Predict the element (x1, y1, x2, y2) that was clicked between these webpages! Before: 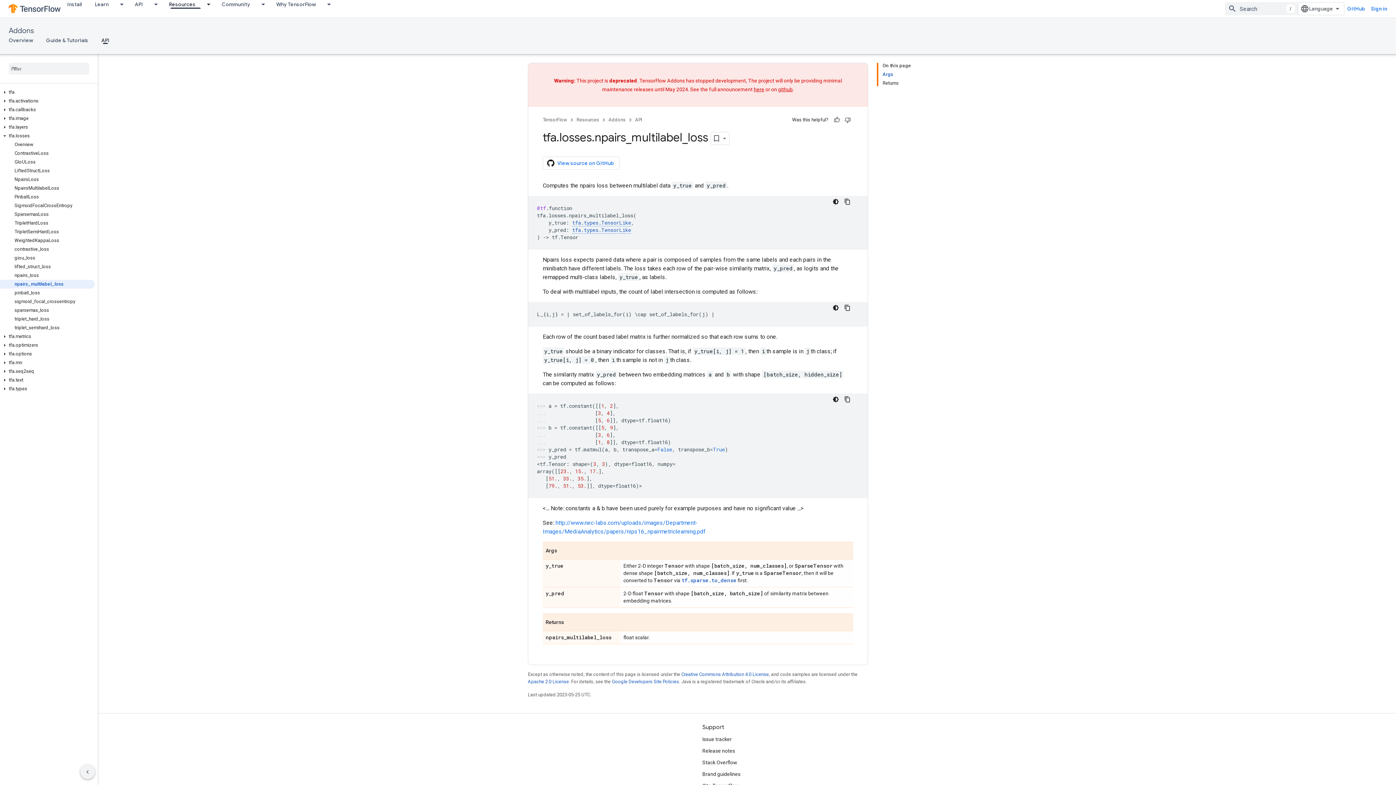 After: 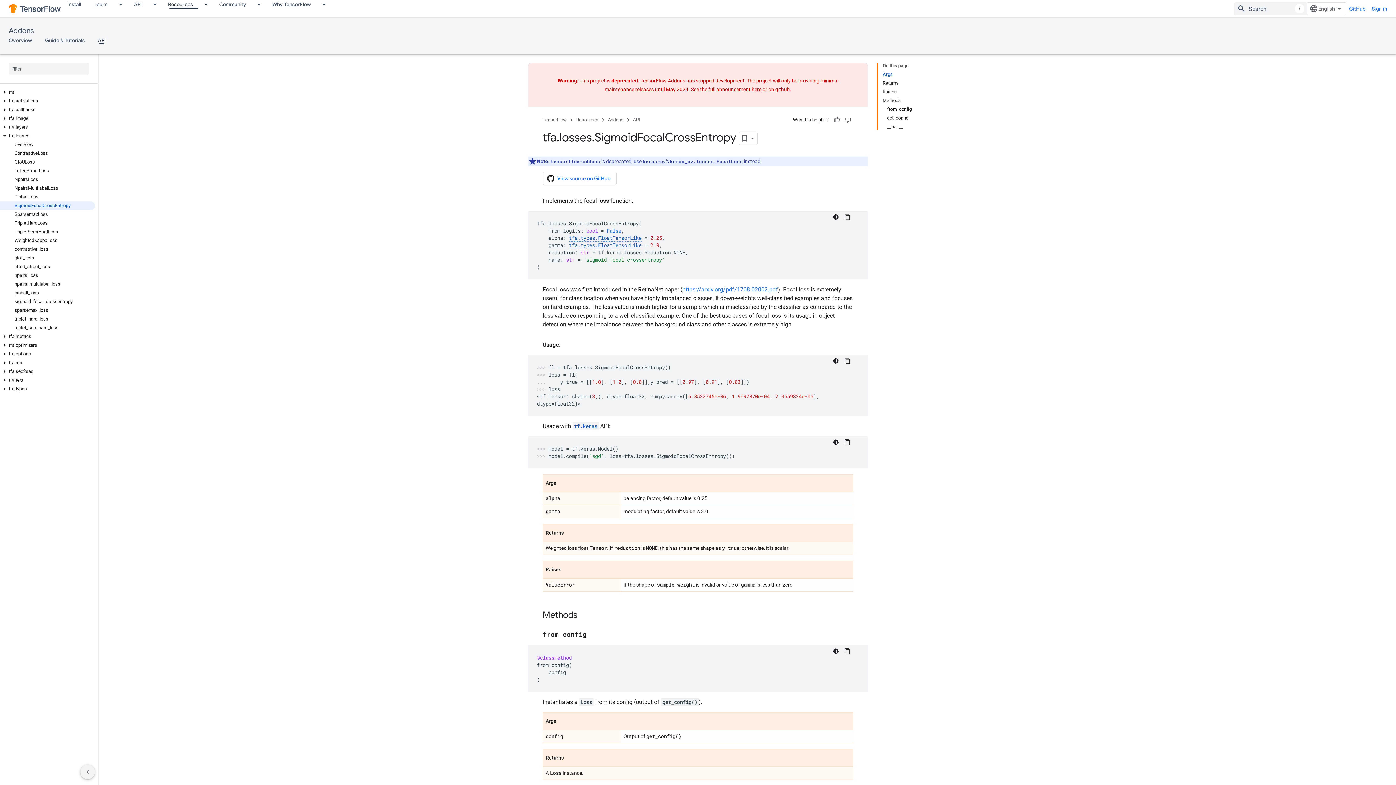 Action: bbox: (0, 201, 94, 210) label: SigmoidFocalCrossEntropy